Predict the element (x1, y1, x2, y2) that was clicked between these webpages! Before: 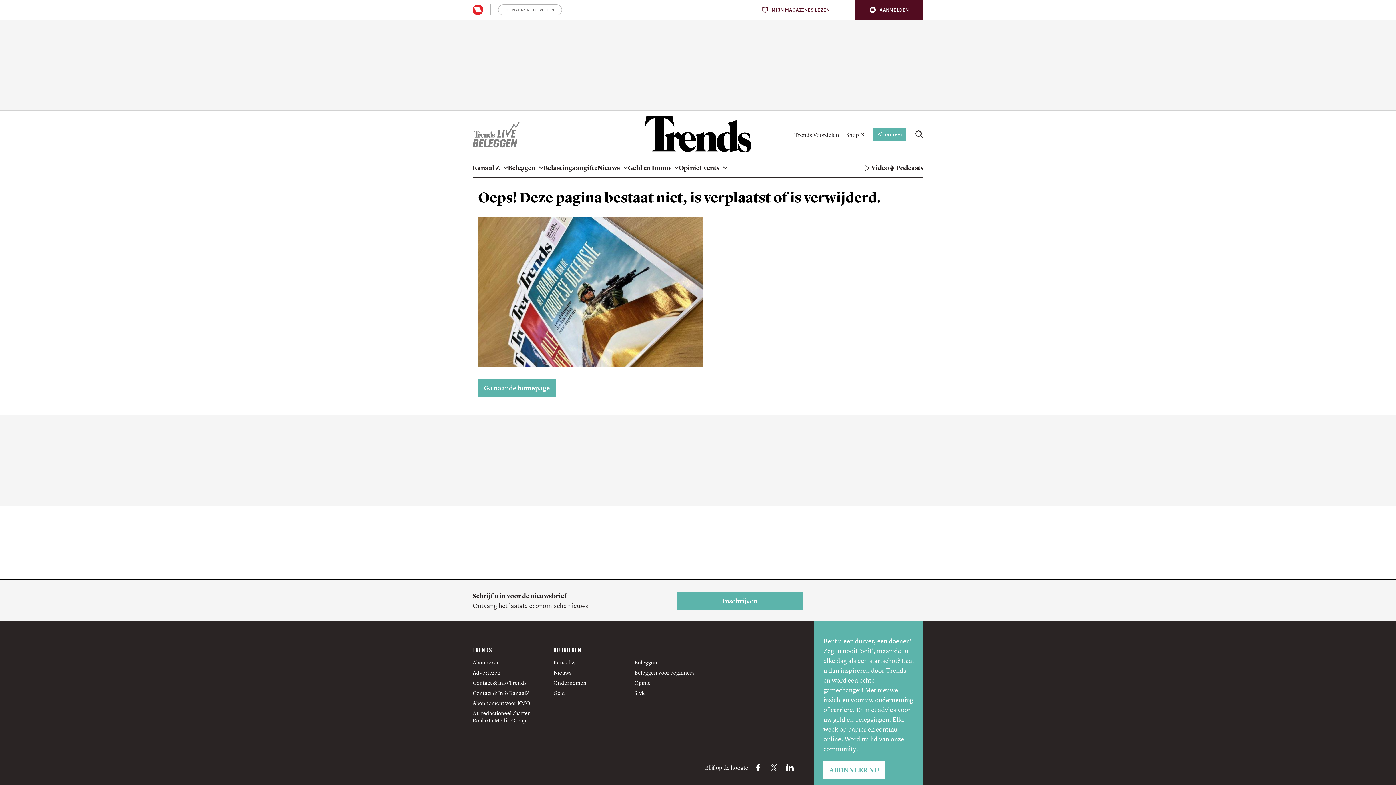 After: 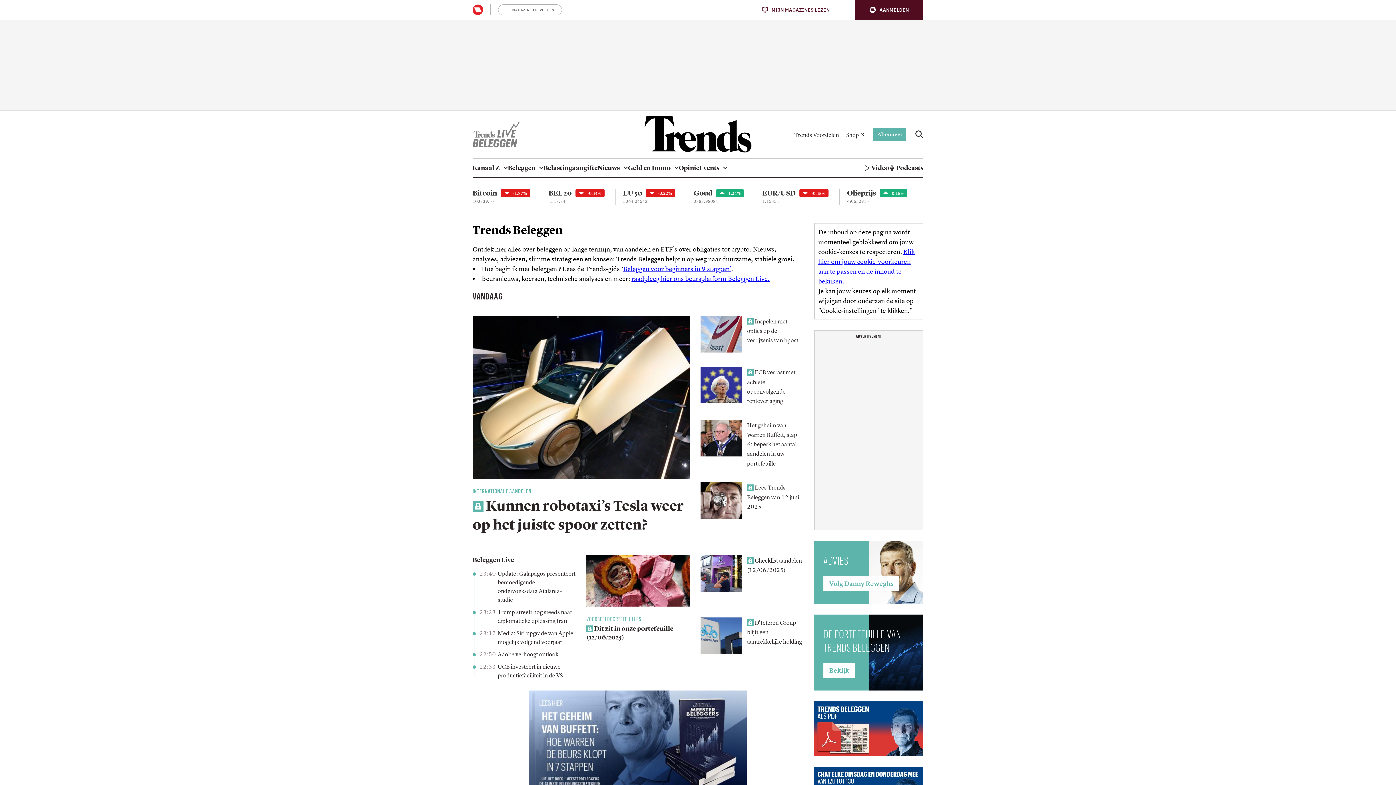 Action: bbox: (634, 659, 657, 666) label: Beleggen